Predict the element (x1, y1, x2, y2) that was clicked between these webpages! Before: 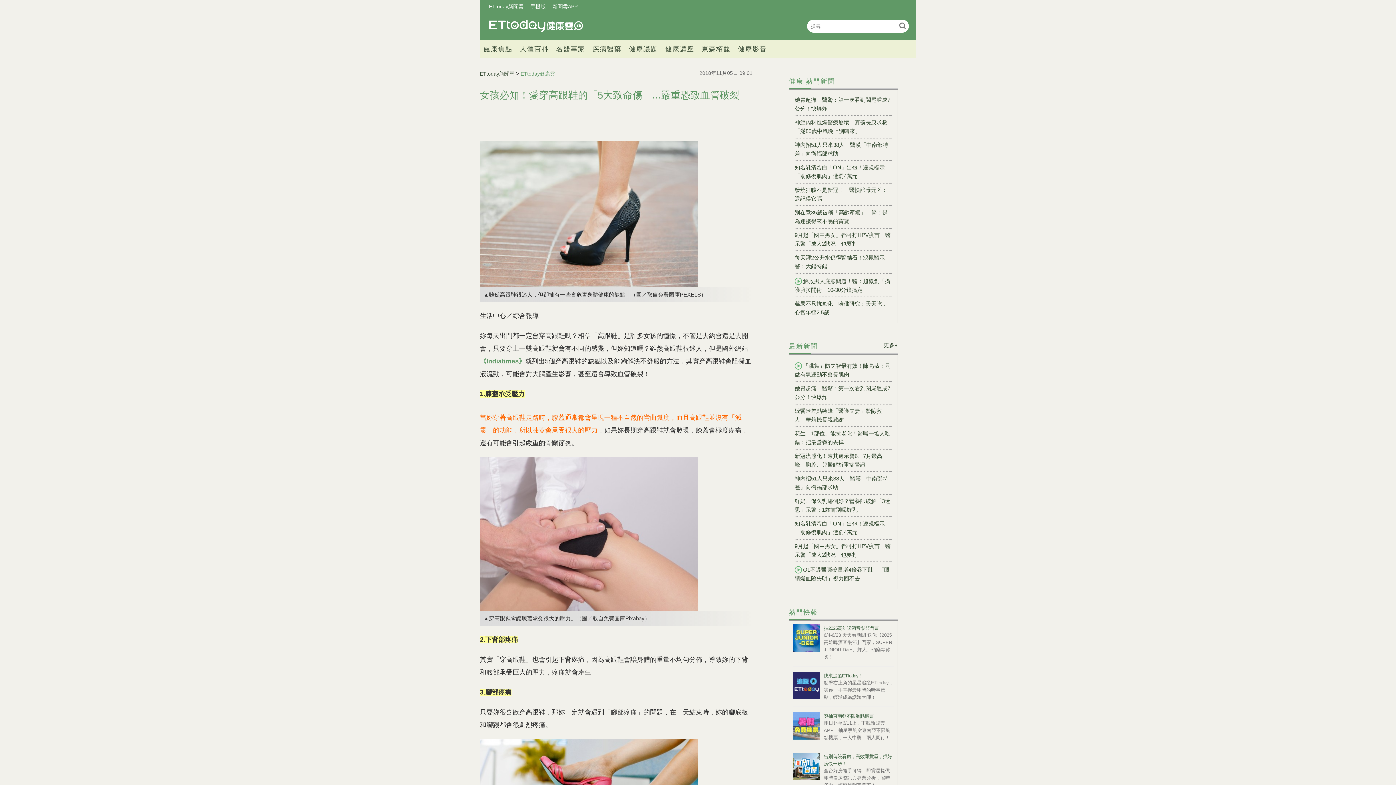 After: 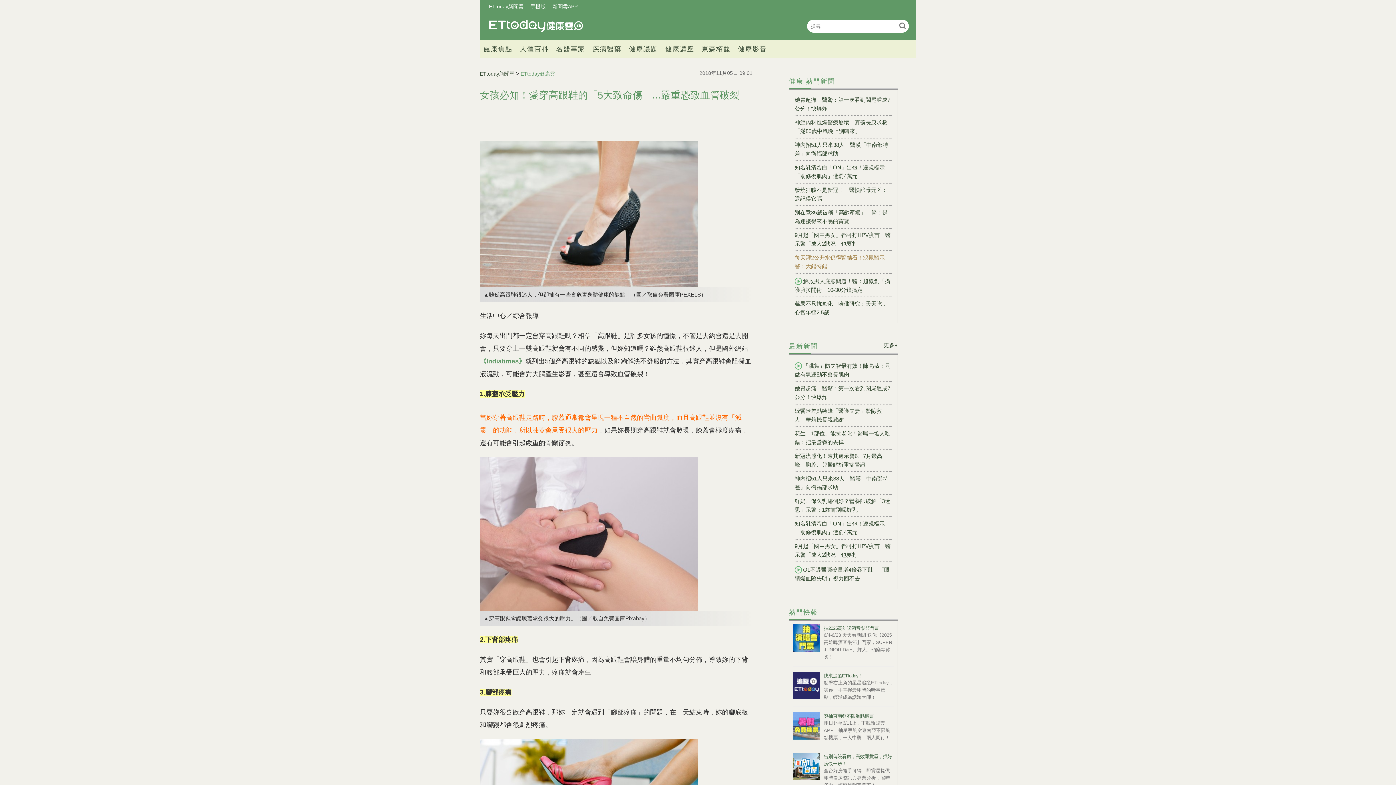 Action: bbox: (794, 251, 892, 273) label: 每天灌2公升水仍得腎結石！泌尿醫示警：大錯特錯